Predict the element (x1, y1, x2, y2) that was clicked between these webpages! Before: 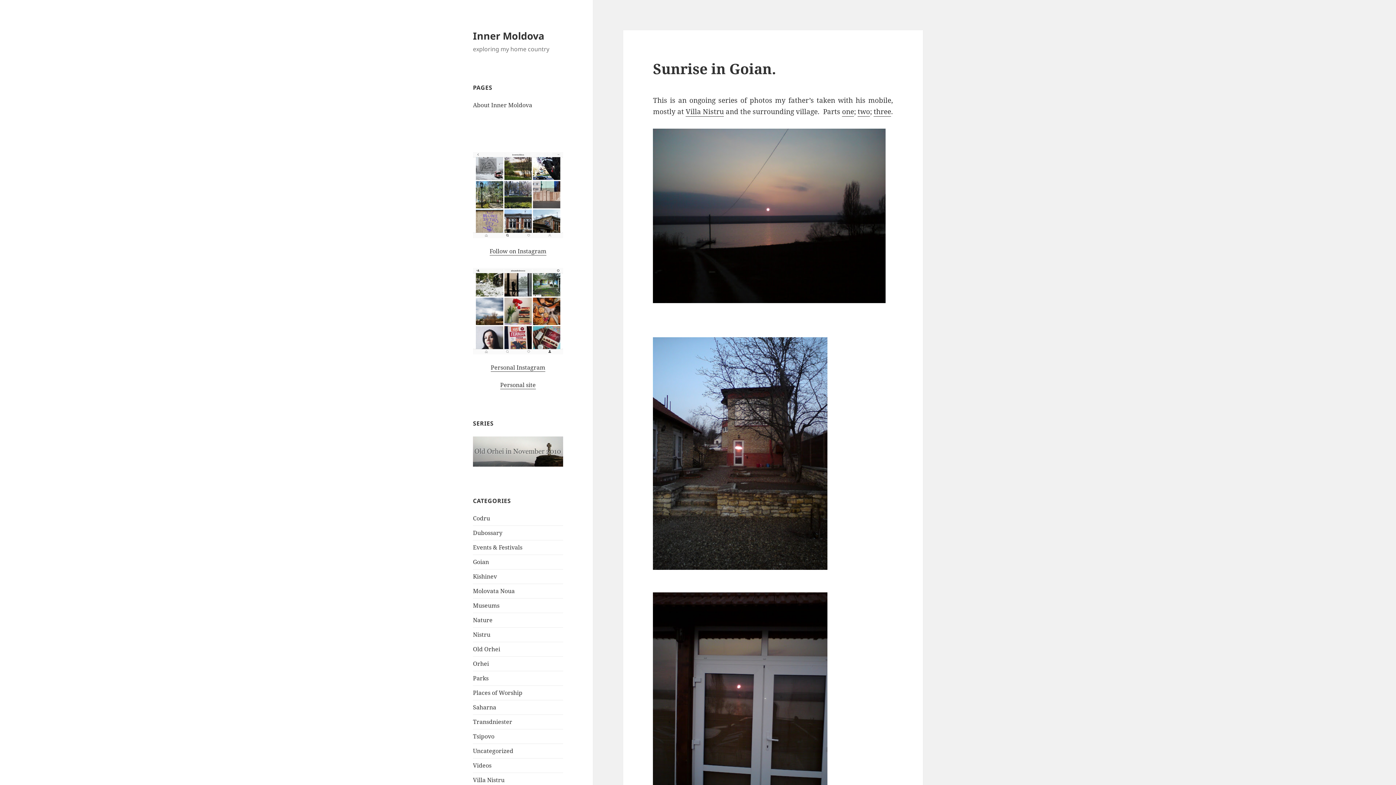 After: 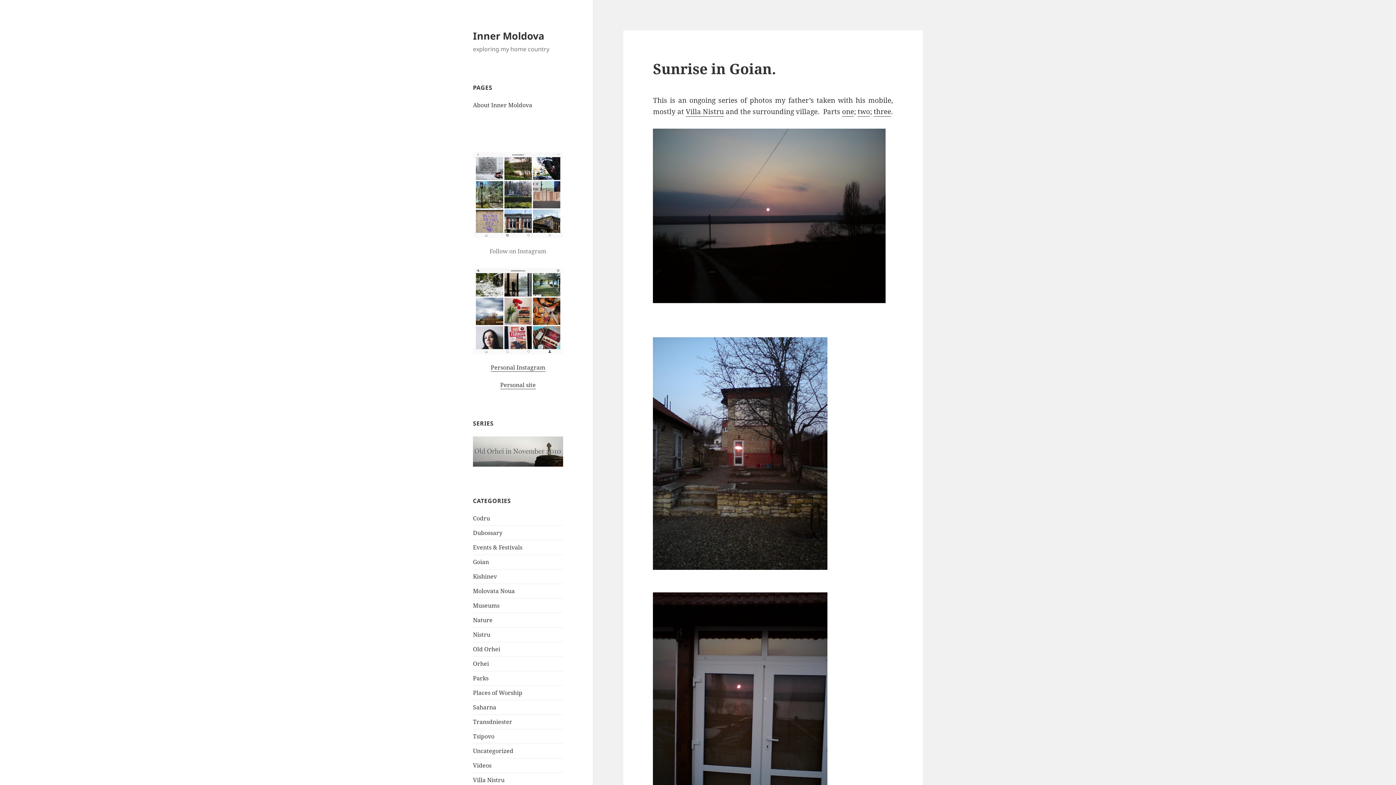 Action: bbox: (473, 188, 563, 255) label: 

Follow on Instagram